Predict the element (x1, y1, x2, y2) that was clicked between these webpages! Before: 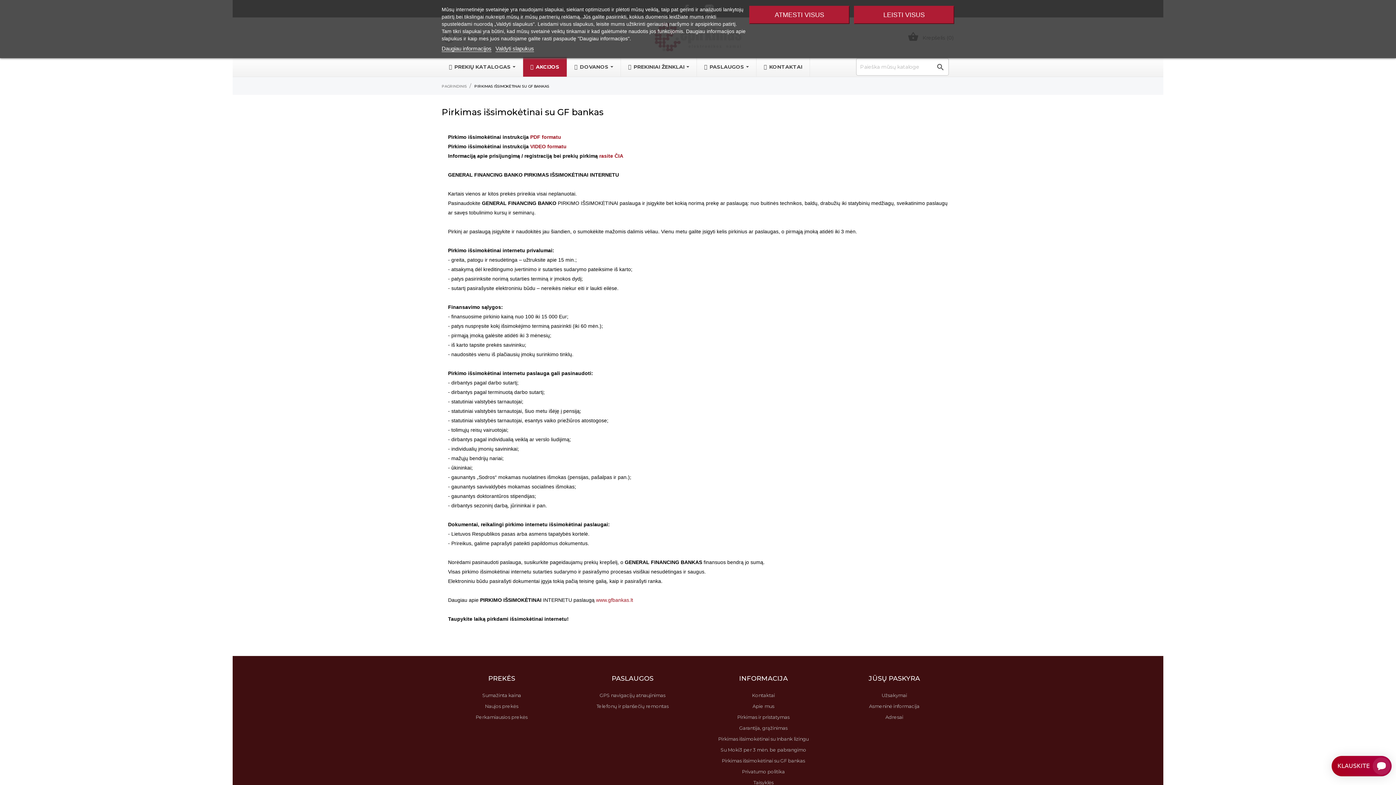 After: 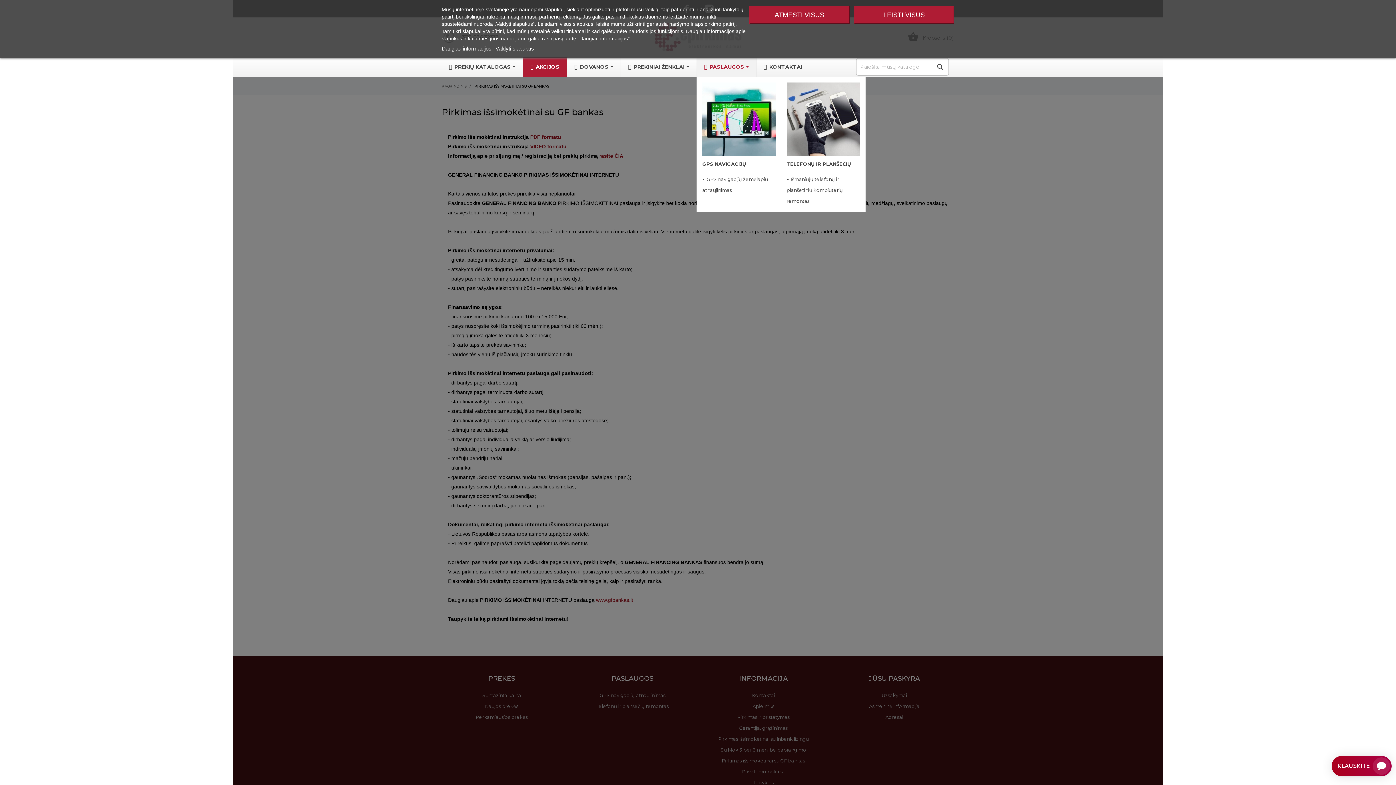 Action: bbox: (697, 57, 756, 76) label:  PASLAUGOS 